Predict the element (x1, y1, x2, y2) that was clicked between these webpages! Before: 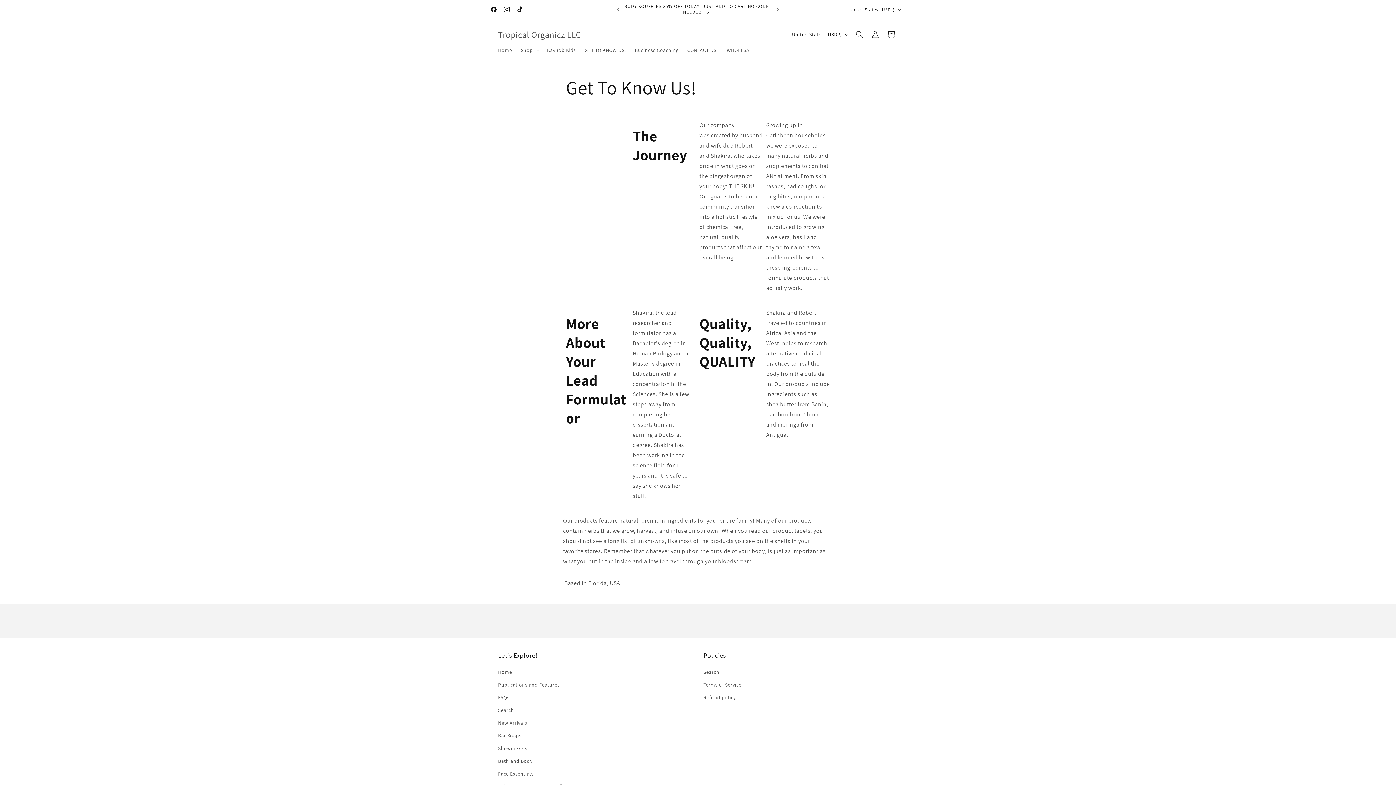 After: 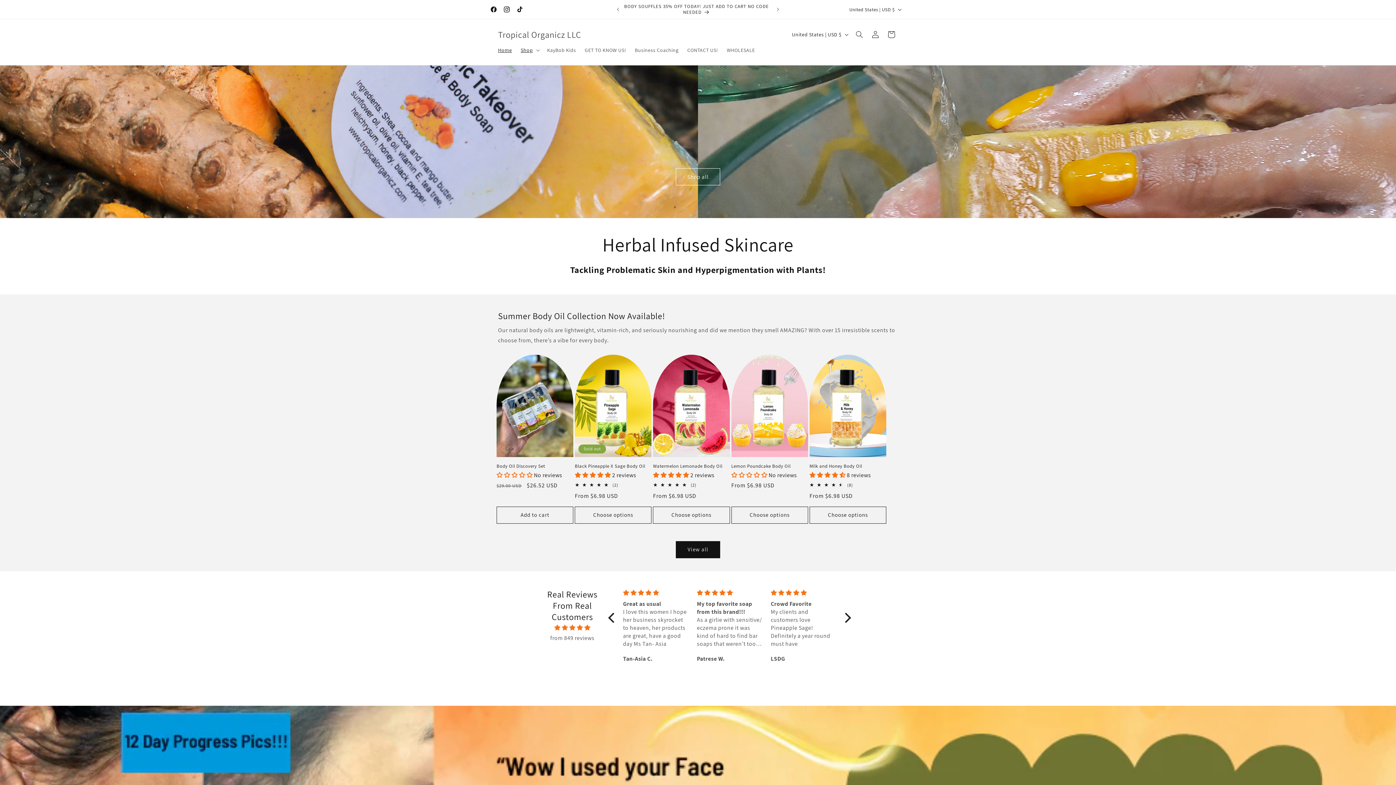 Action: label: Home bbox: (493, 42, 516, 57)